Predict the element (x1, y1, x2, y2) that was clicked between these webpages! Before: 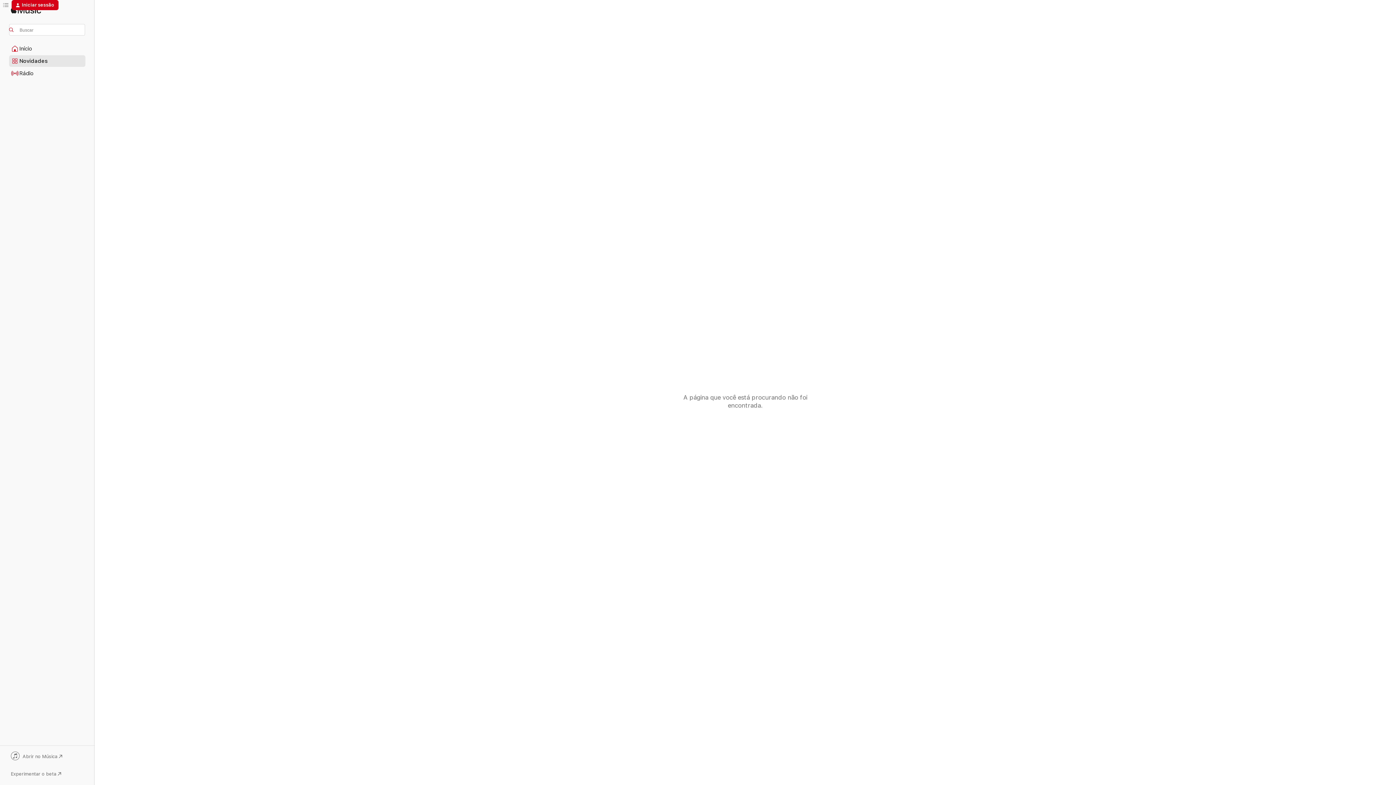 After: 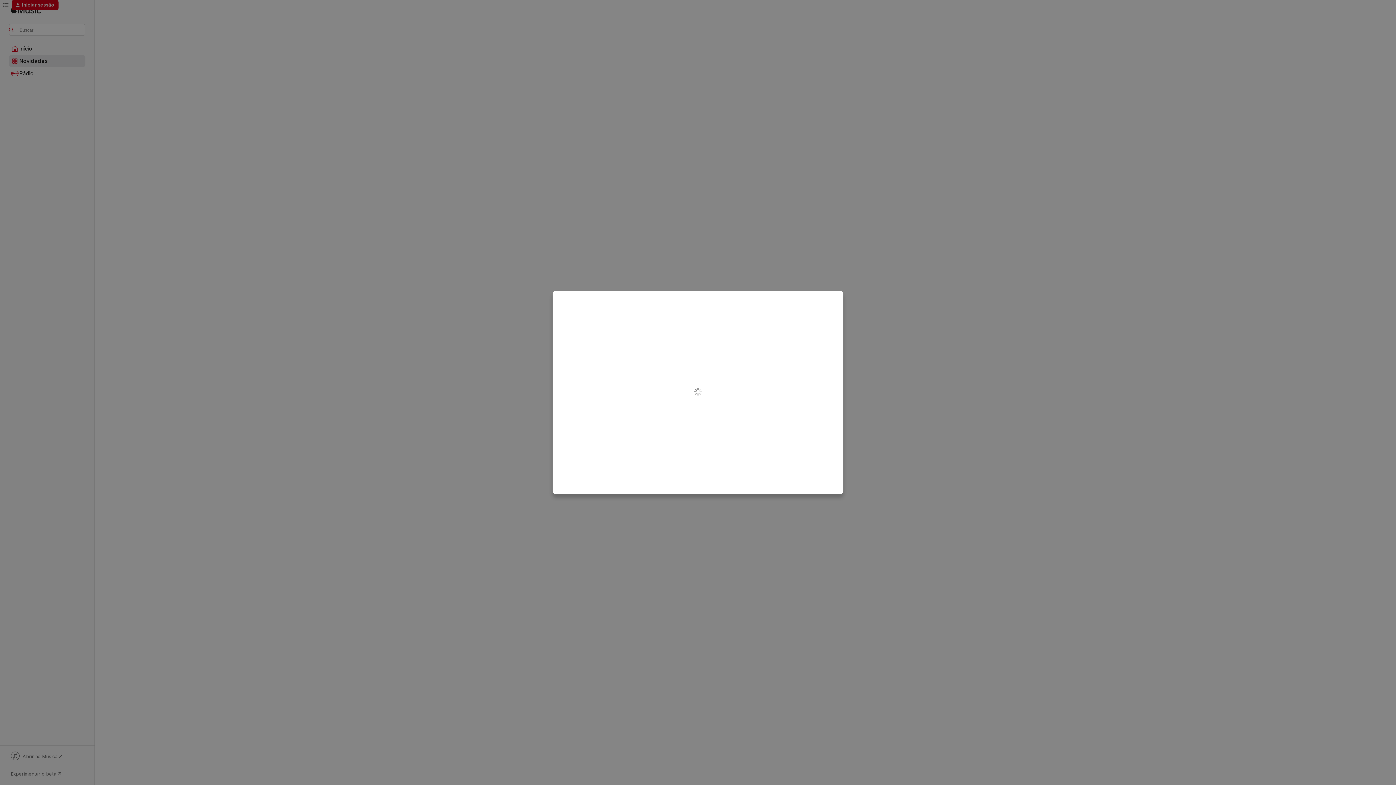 Action: bbox: (11, 0, 58, 10) label: Iniciar sessão